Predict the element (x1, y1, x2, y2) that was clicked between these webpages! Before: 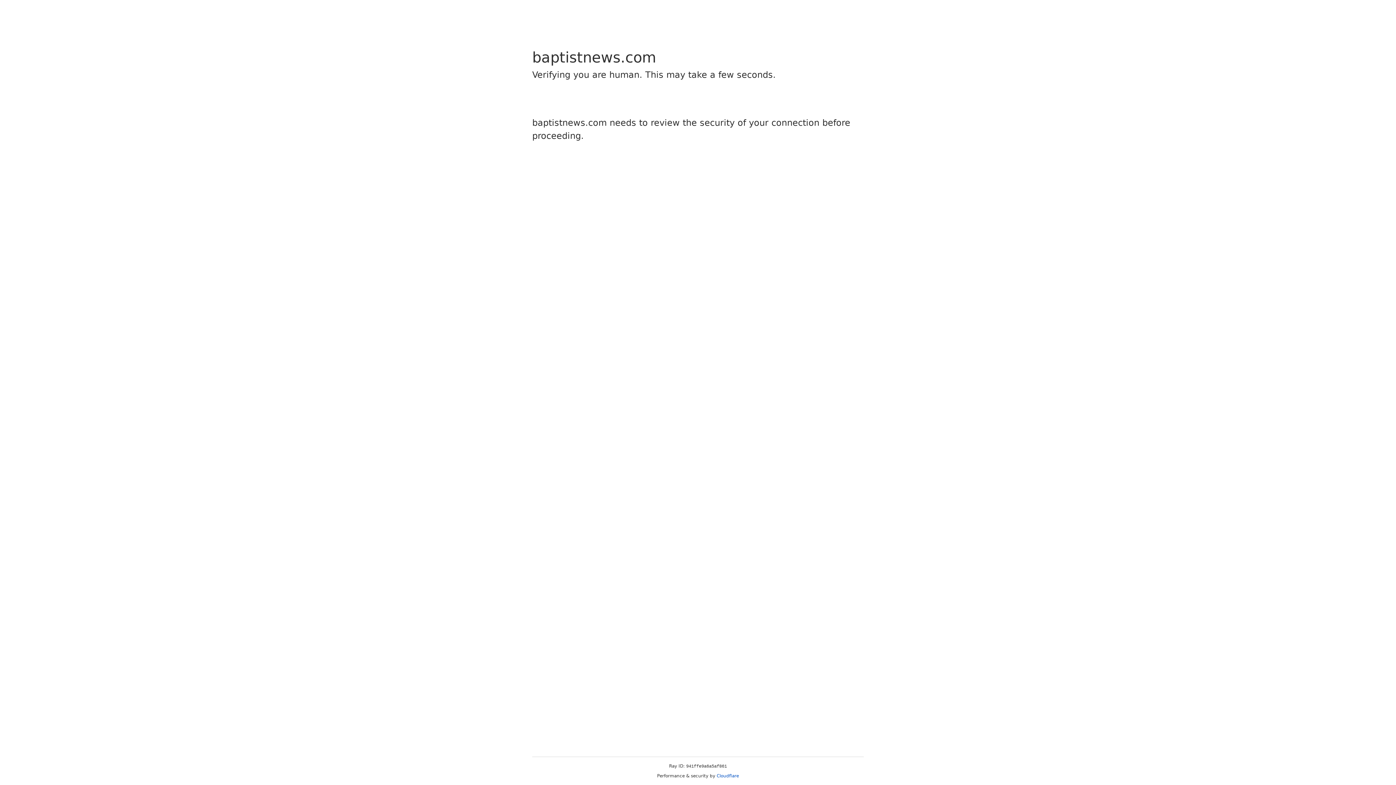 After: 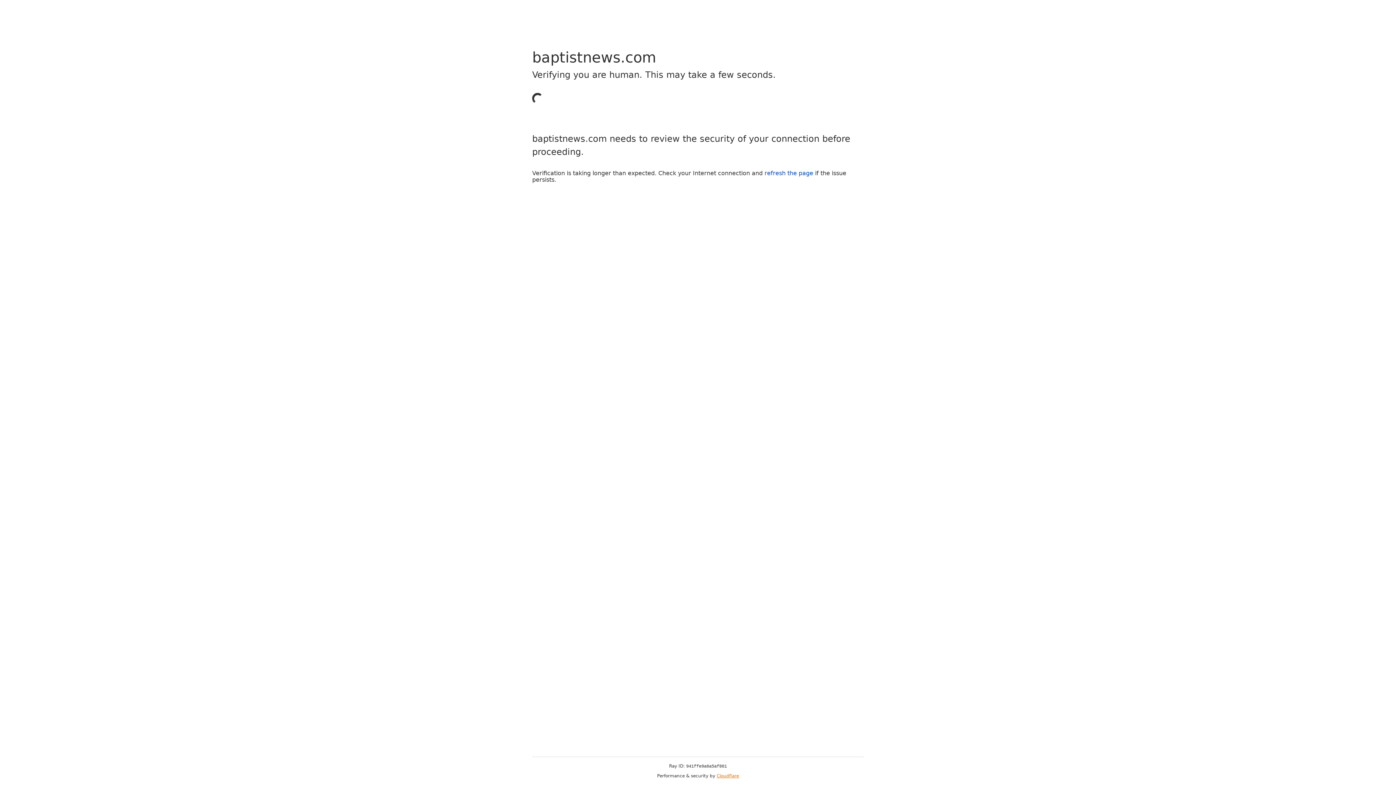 Action: label: Cloudflare bbox: (716, 773, 739, 778)